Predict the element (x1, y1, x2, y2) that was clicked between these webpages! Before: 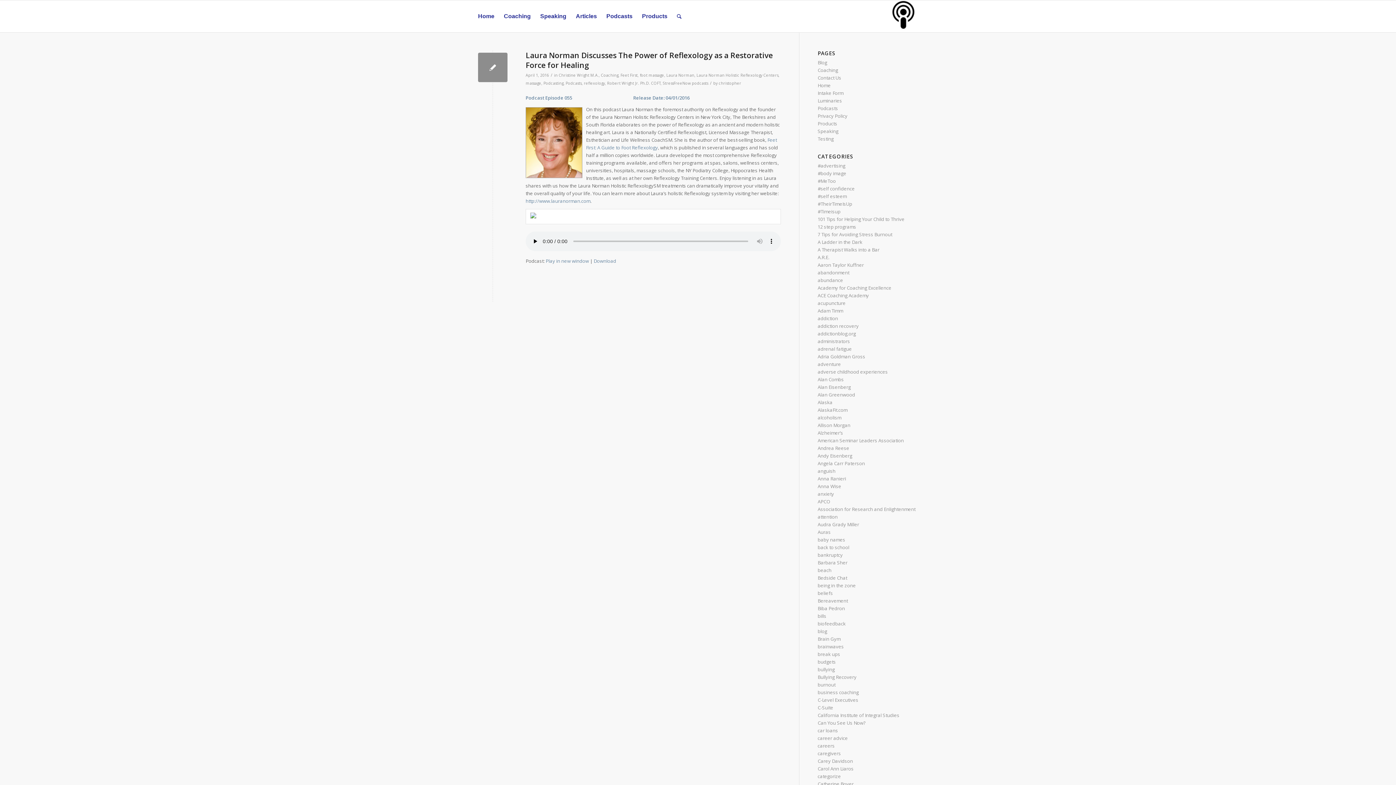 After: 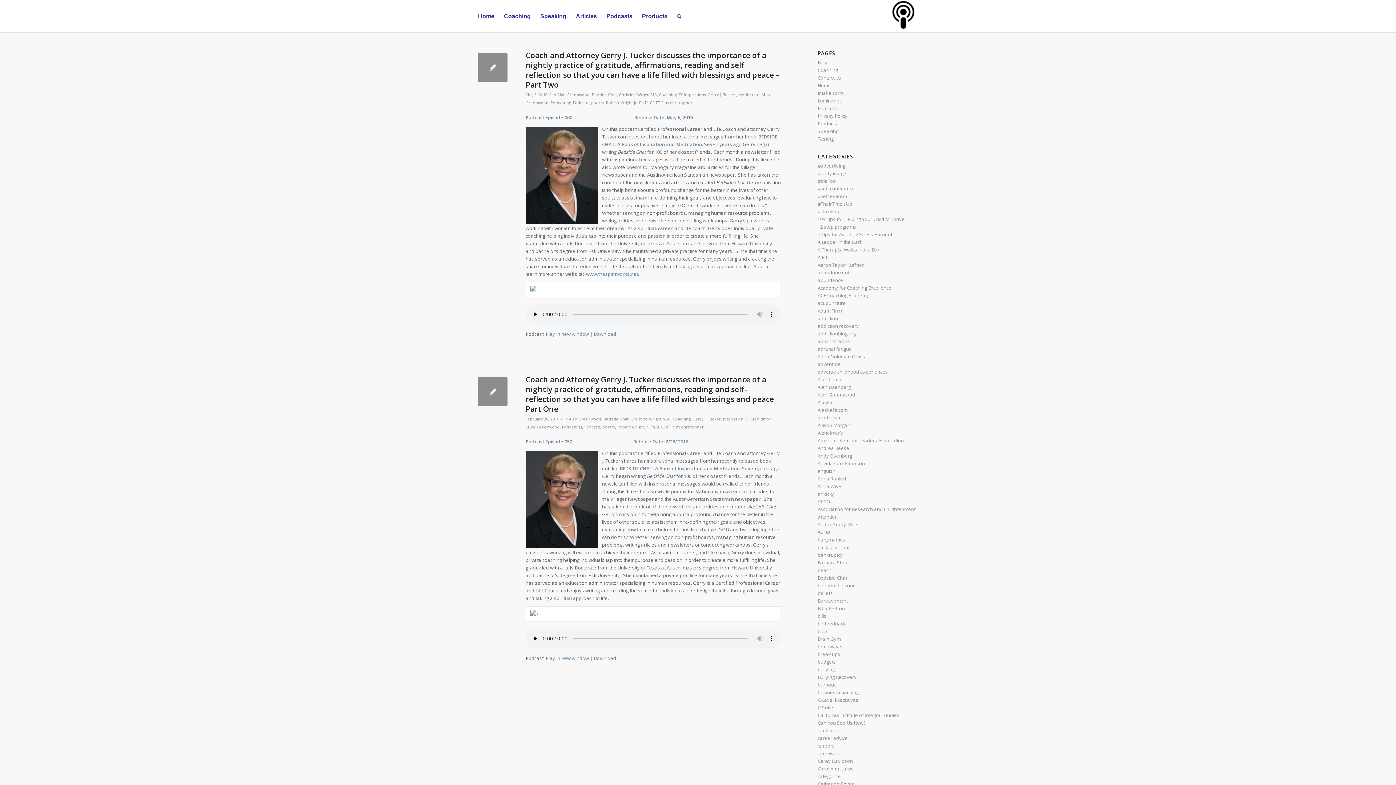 Action: bbox: (817, 391, 855, 398) label: Alan Greenwood